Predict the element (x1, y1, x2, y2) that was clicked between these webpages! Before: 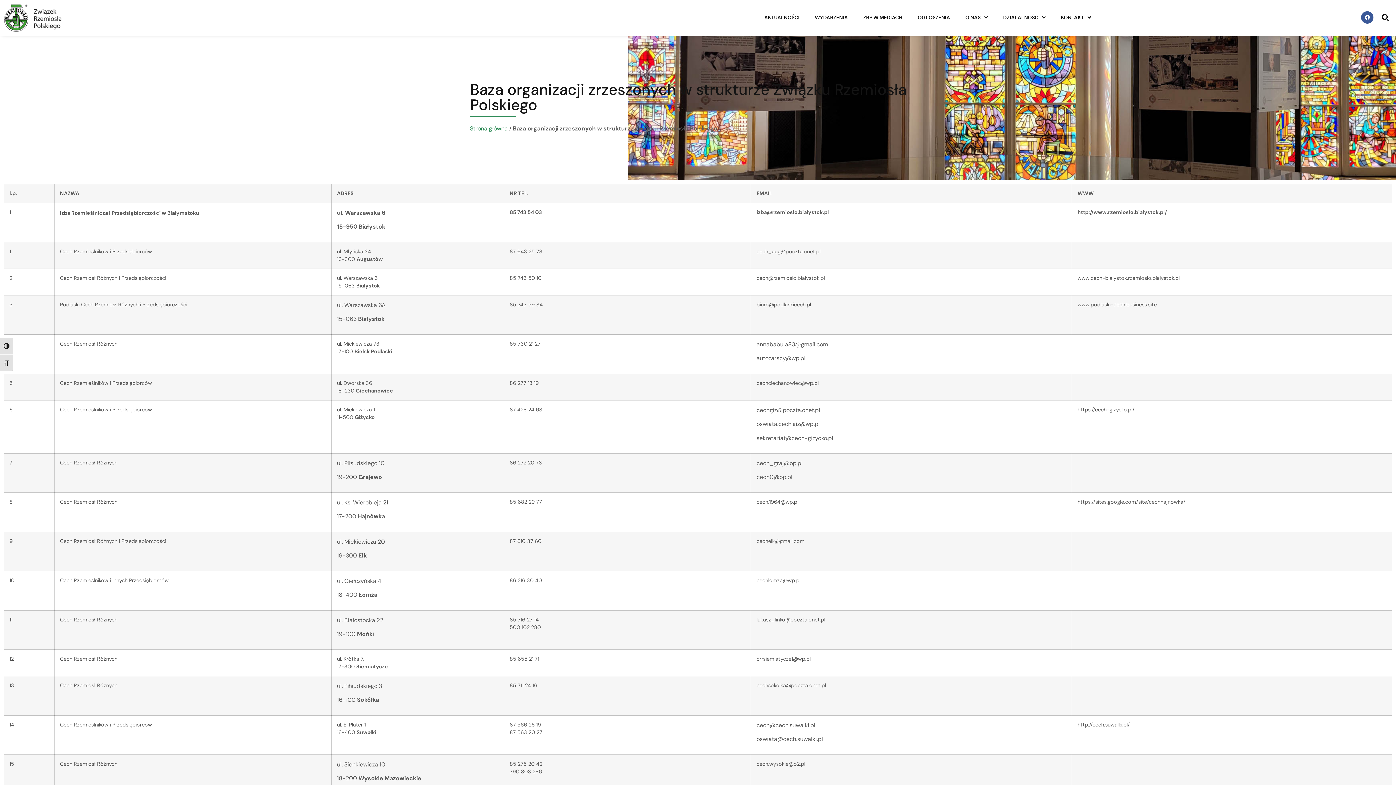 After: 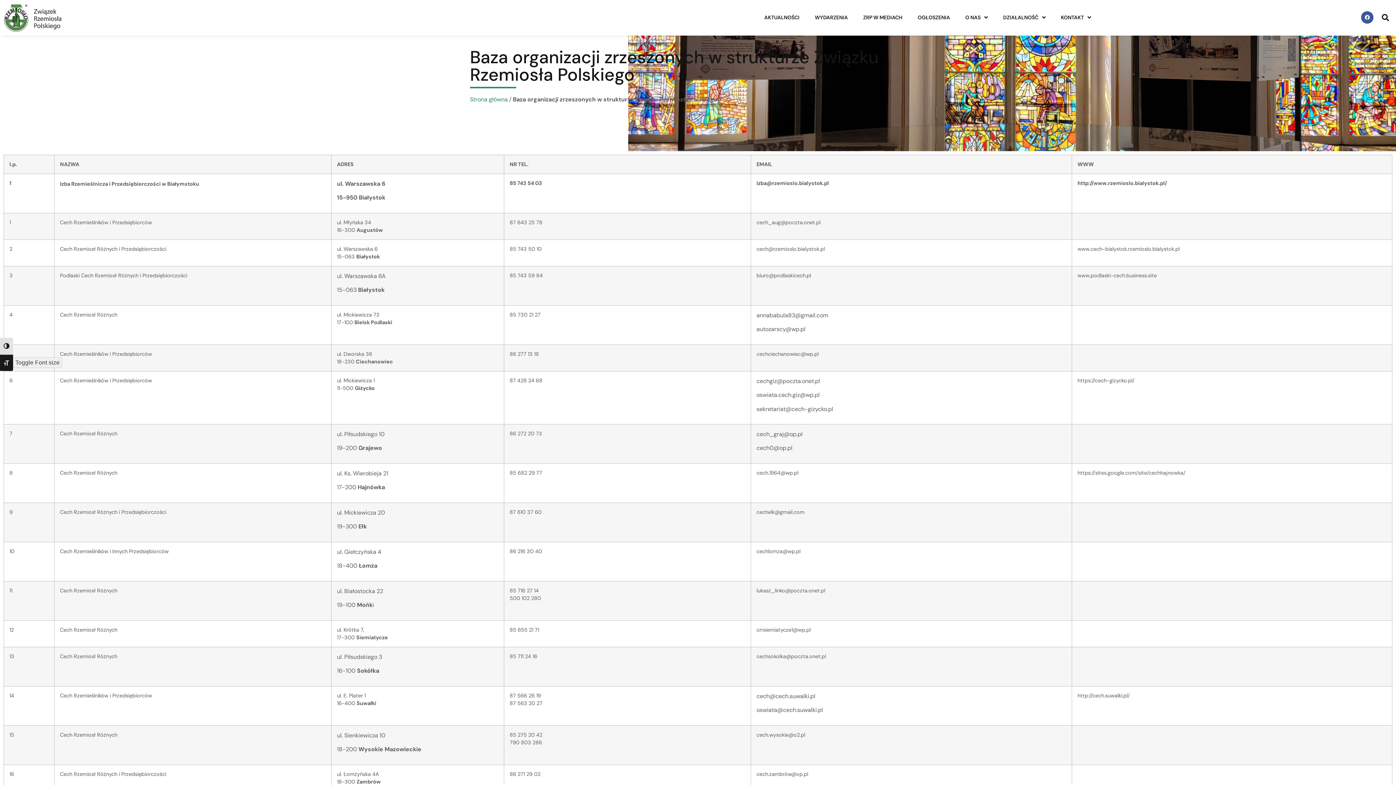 Action: label: TOGGLE FONT SIZE bbox: (0, 354, 13, 371)